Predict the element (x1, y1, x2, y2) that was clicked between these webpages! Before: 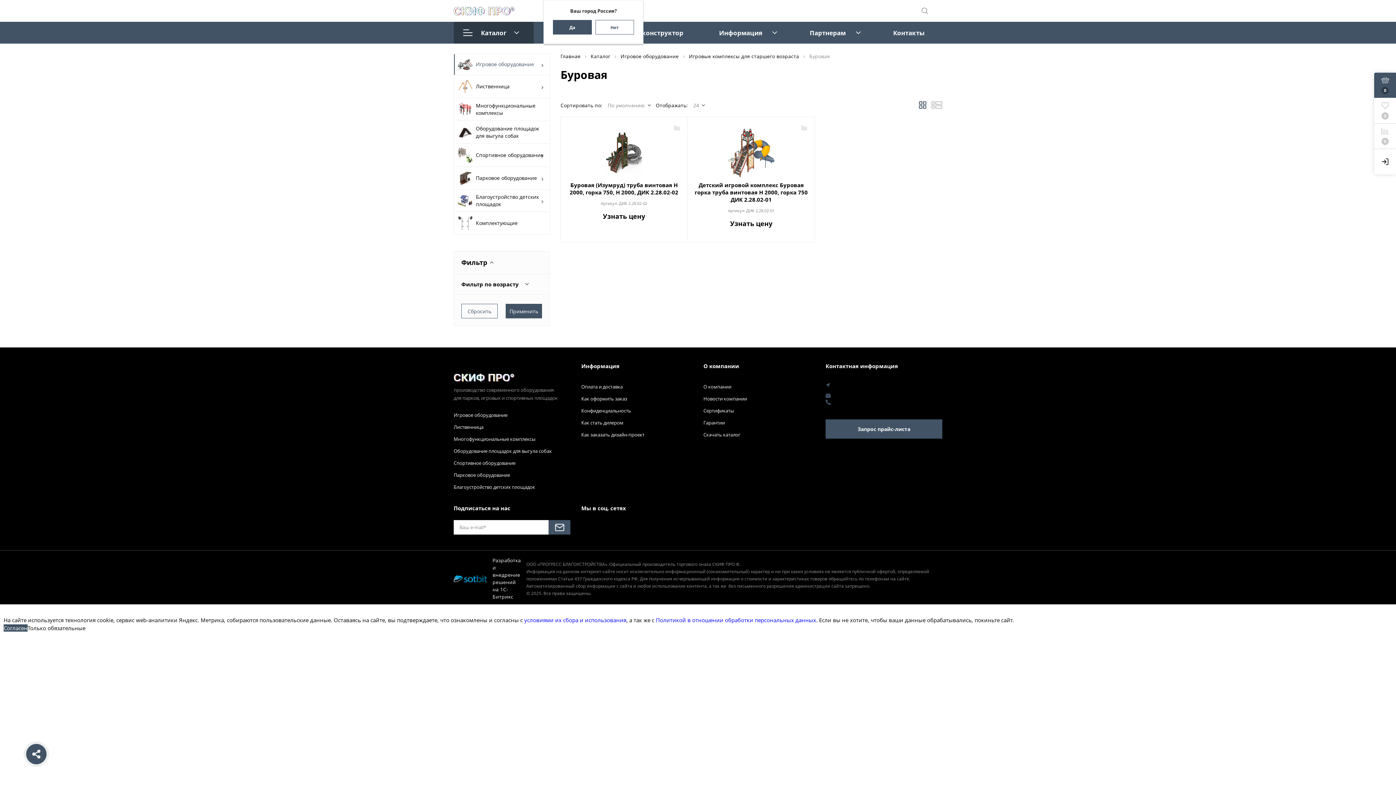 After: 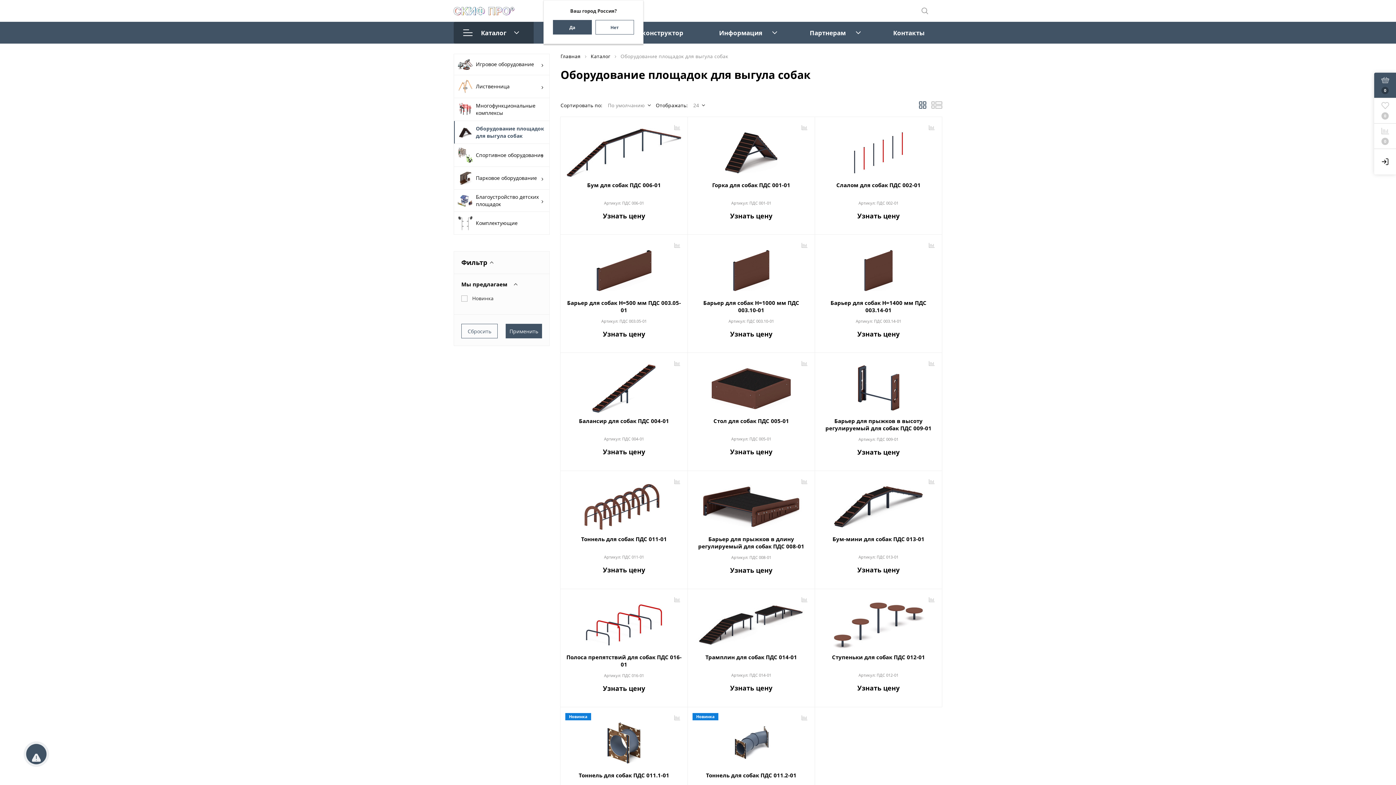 Action: label: Оборудование площадок для выгула собак bbox: (454, 121, 549, 143)